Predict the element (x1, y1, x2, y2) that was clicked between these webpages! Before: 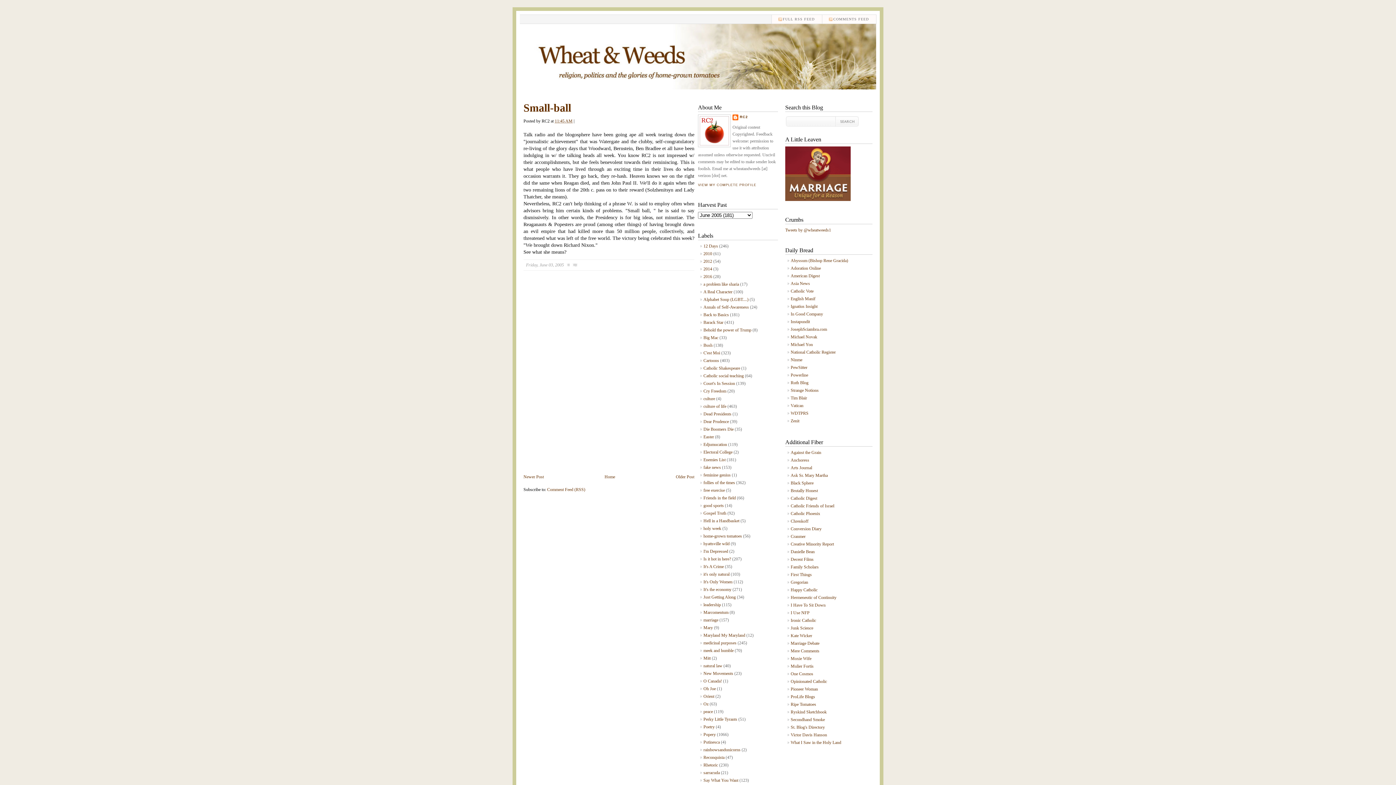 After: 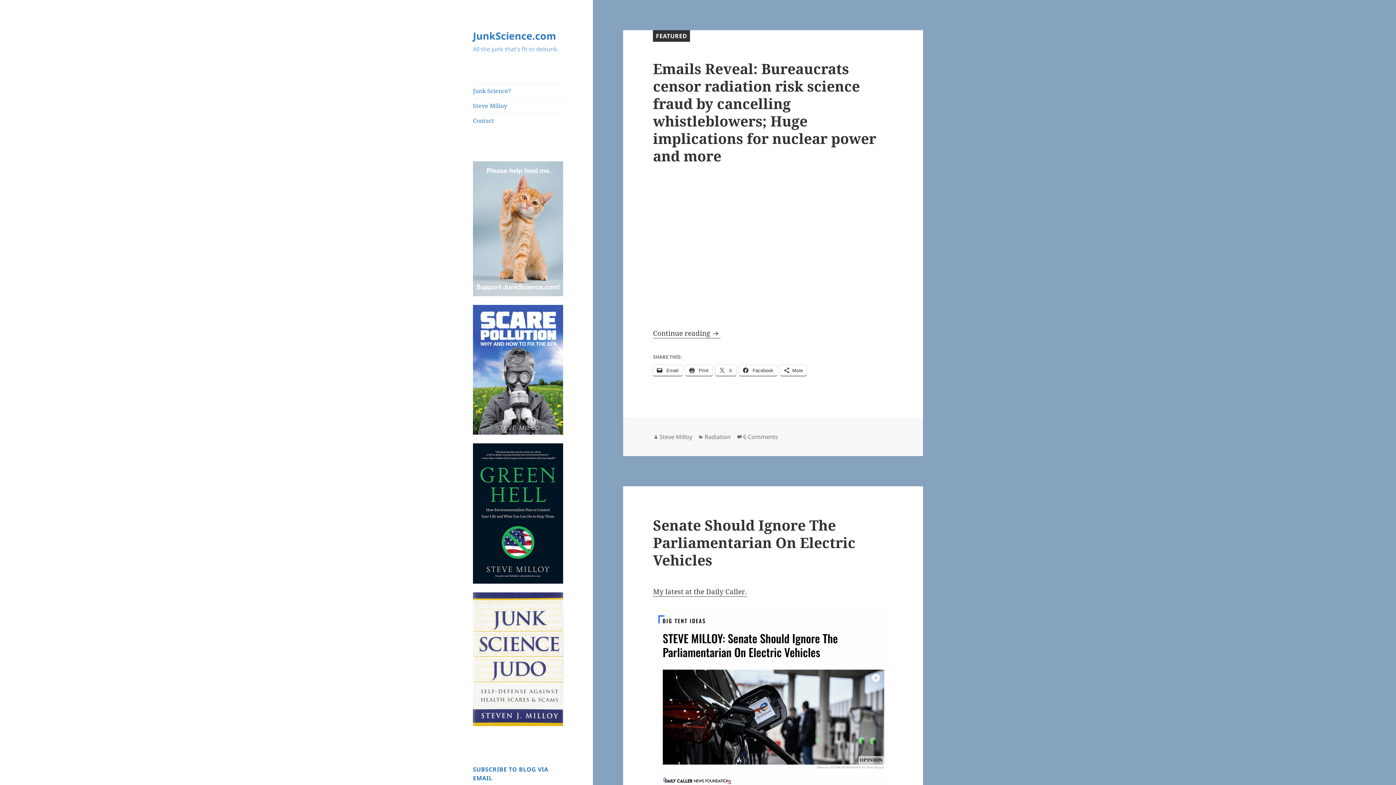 Action: bbox: (790, 625, 813, 630) label: Junk Science